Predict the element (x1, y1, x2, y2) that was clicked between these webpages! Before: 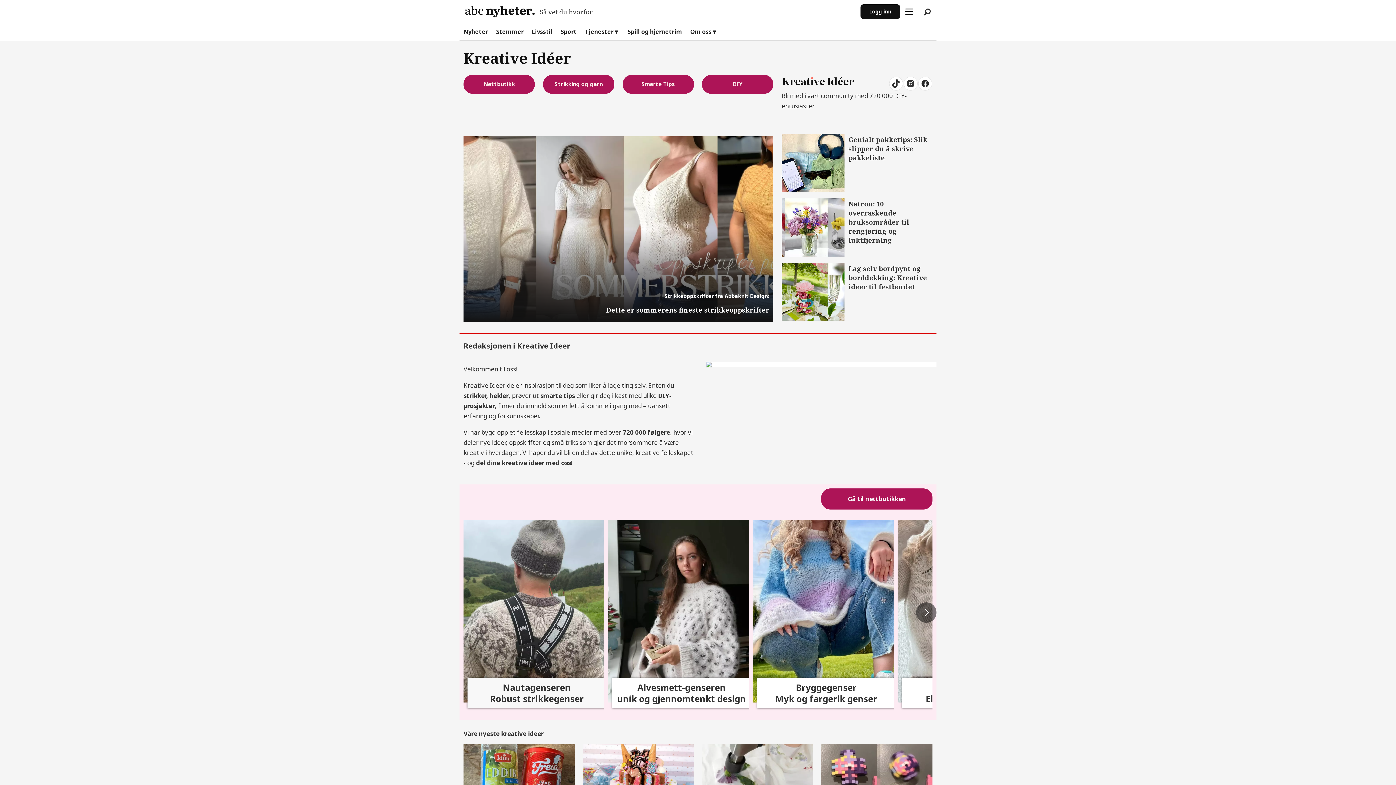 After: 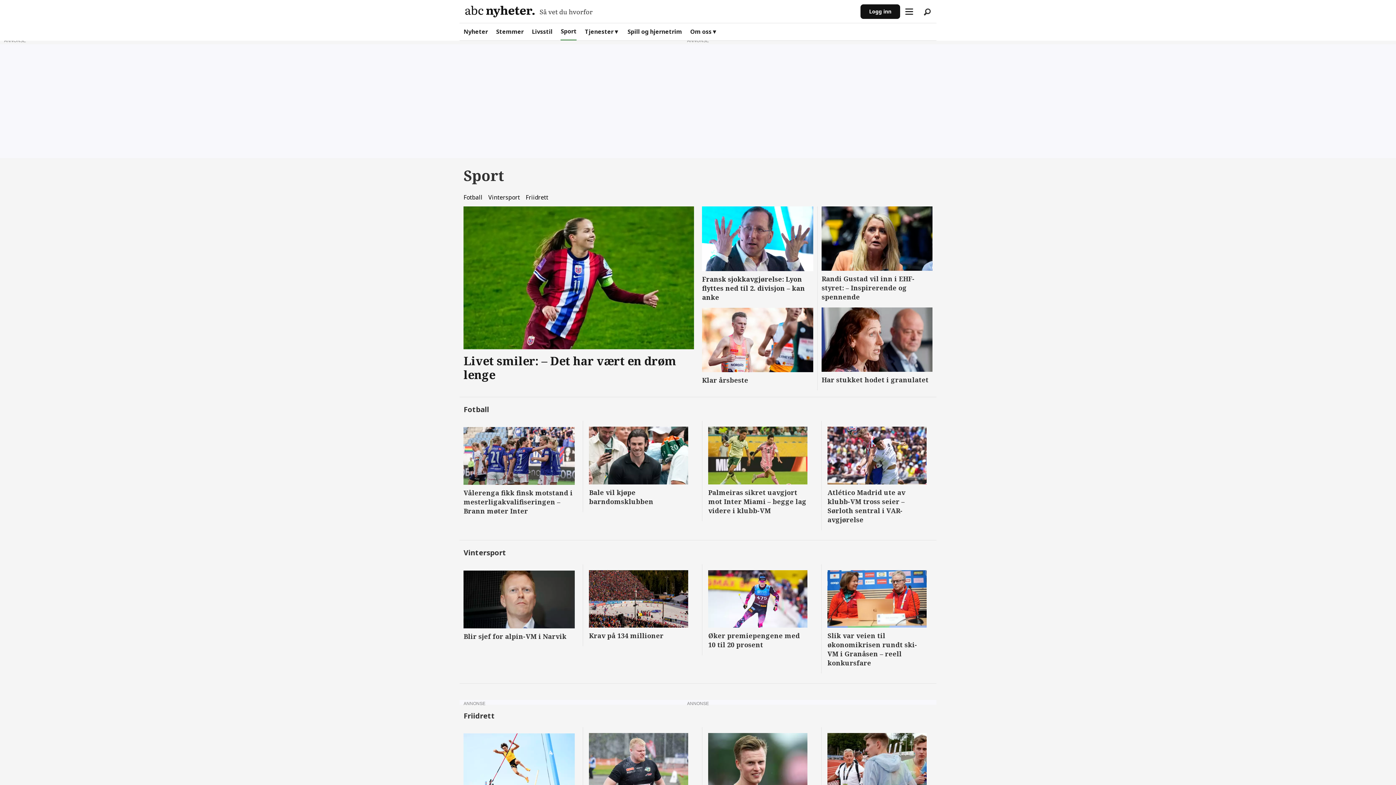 Action: label: Sport bbox: (560, 23, 576, 40)